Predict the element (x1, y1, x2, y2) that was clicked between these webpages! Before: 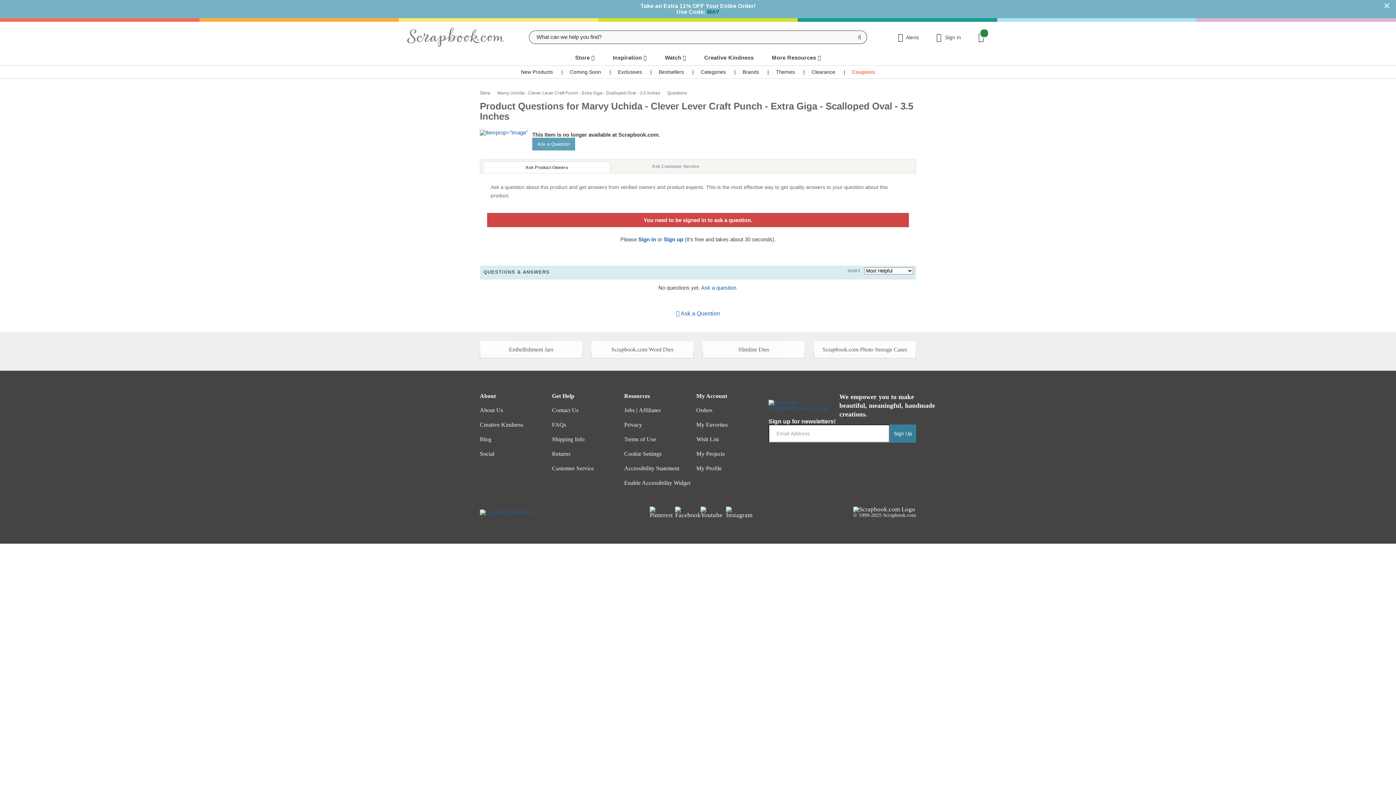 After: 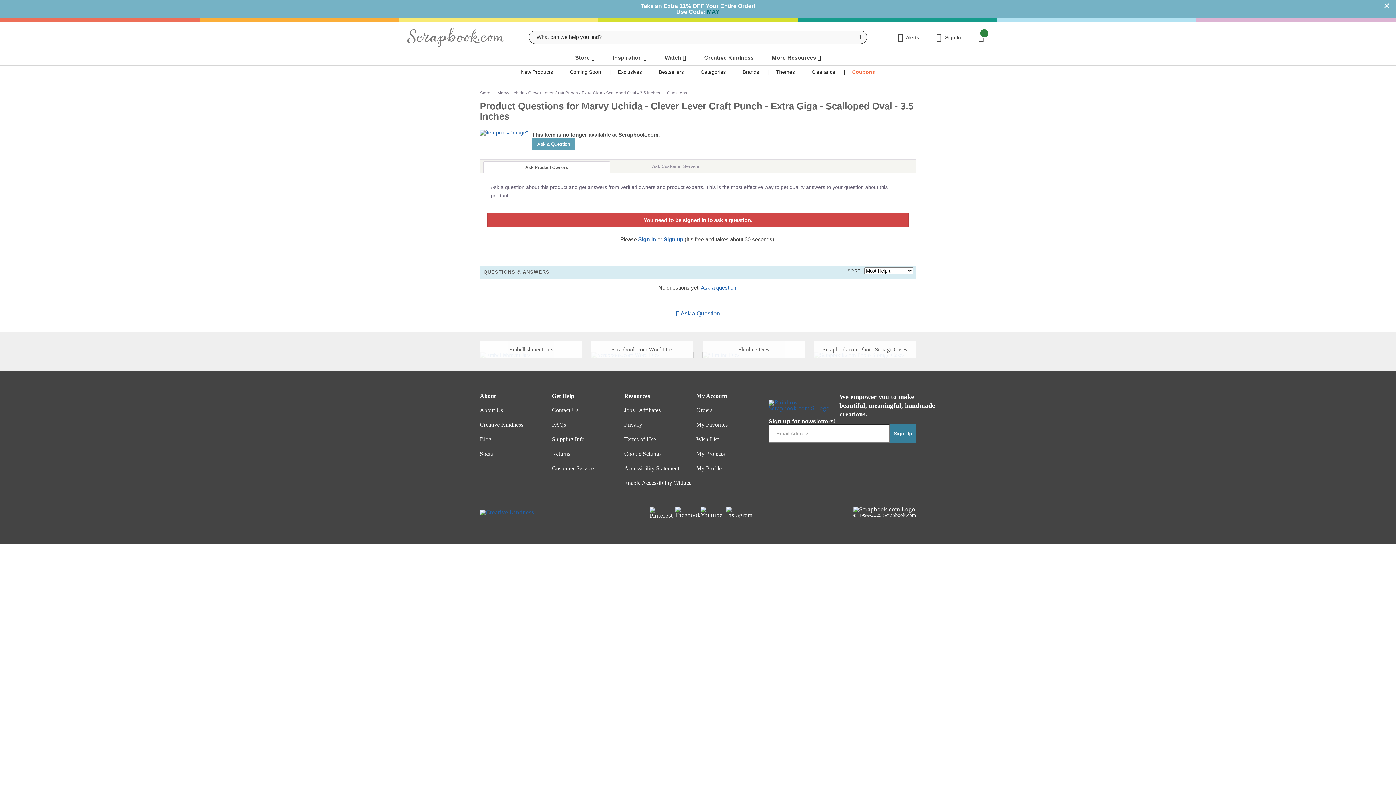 Action: bbox: (649, 506, 661, 518)